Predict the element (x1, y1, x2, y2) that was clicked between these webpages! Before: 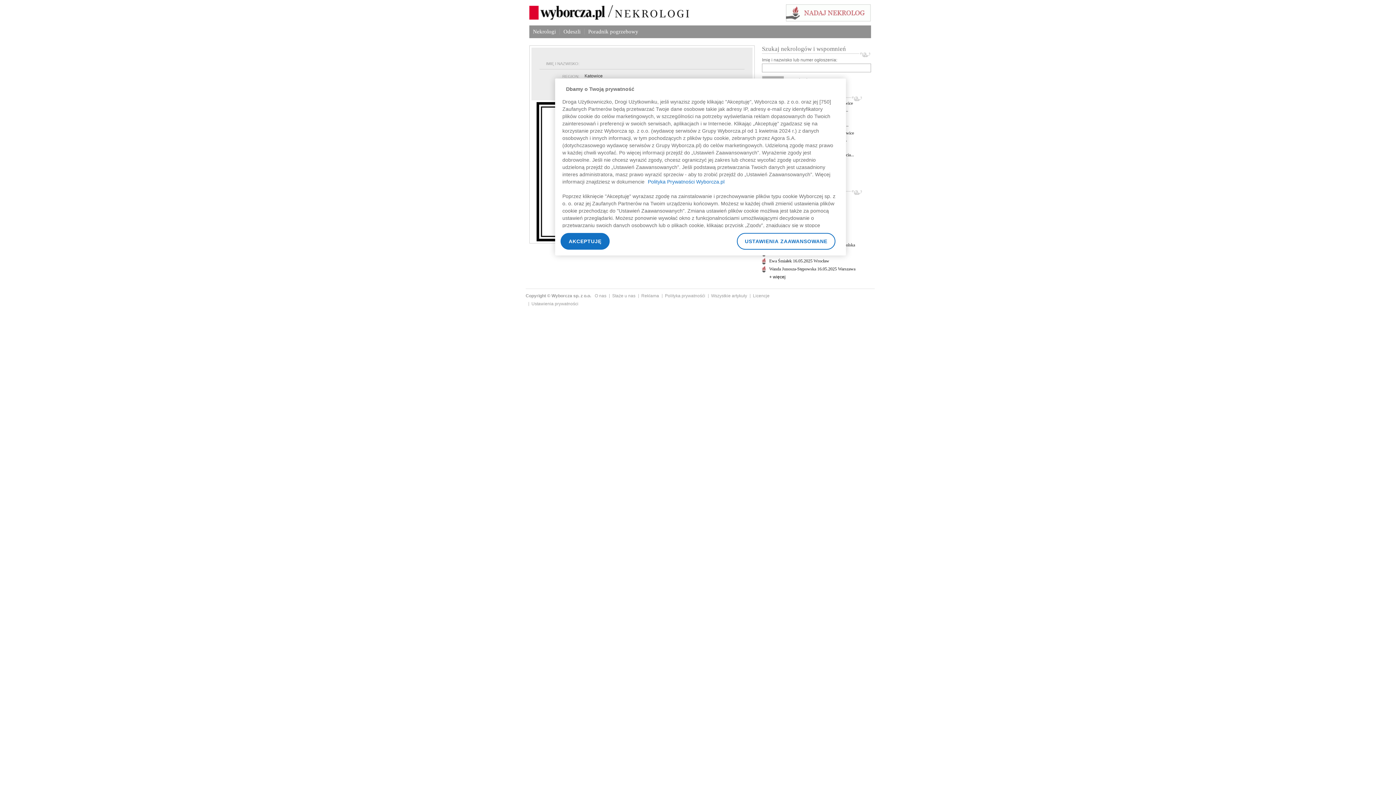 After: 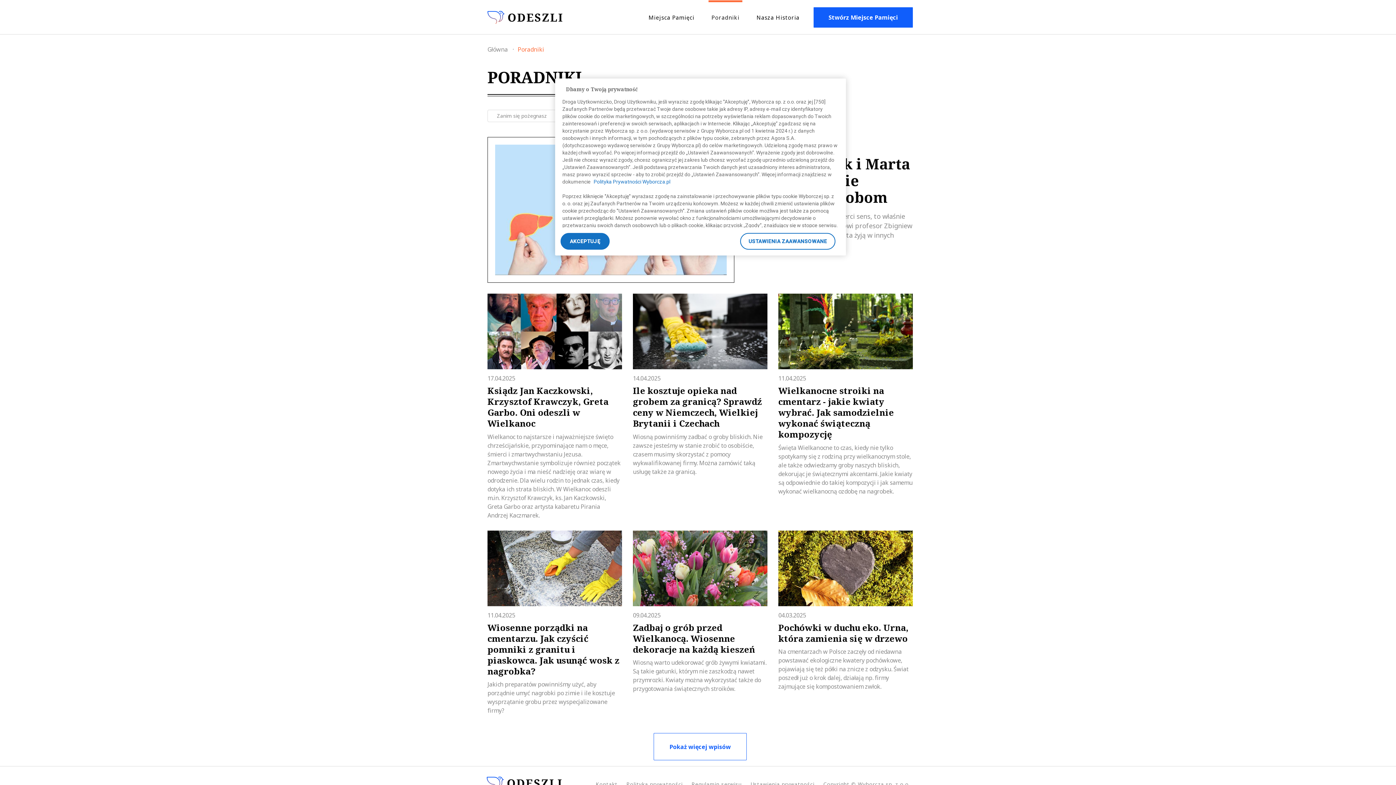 Action: label: Poradnik pogrzebowy bbox: (584, 28, 642, 34)